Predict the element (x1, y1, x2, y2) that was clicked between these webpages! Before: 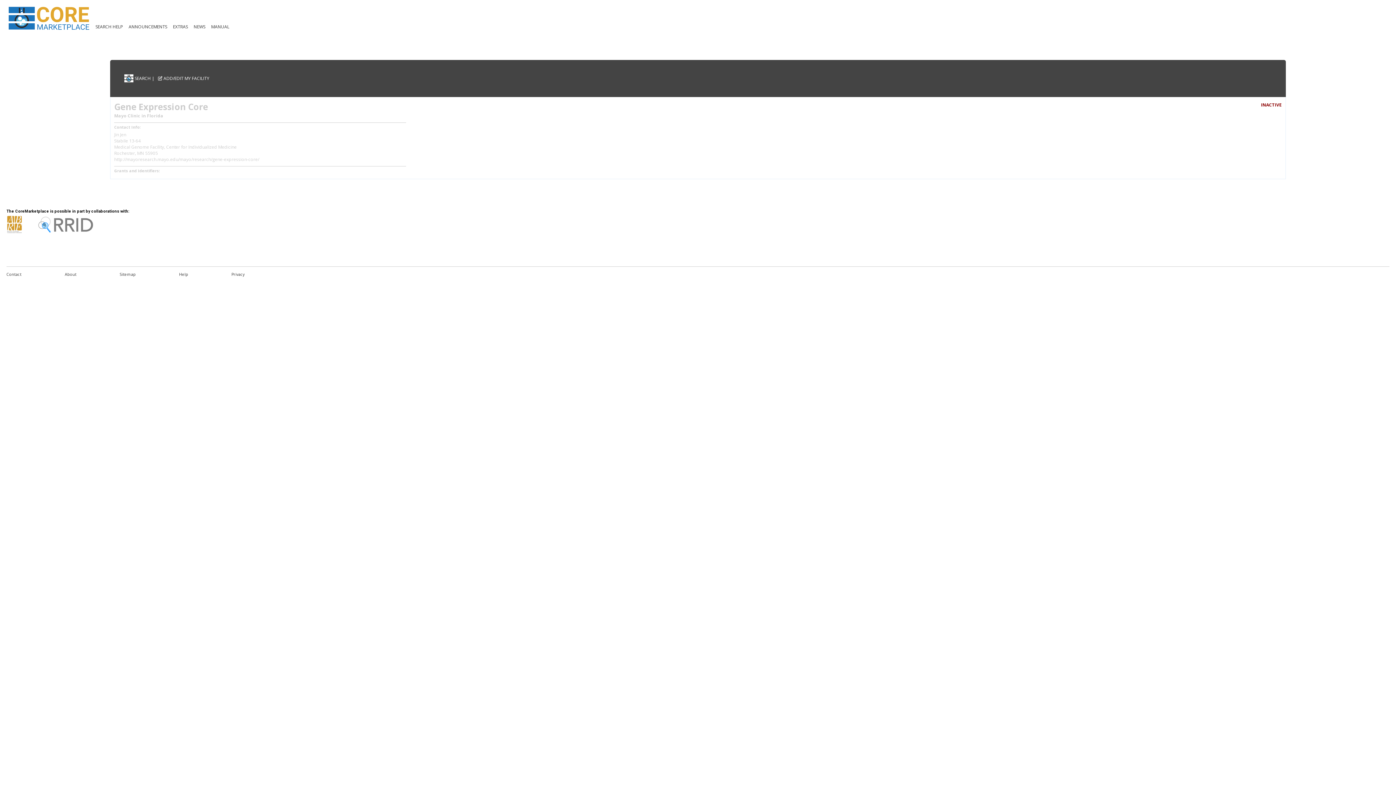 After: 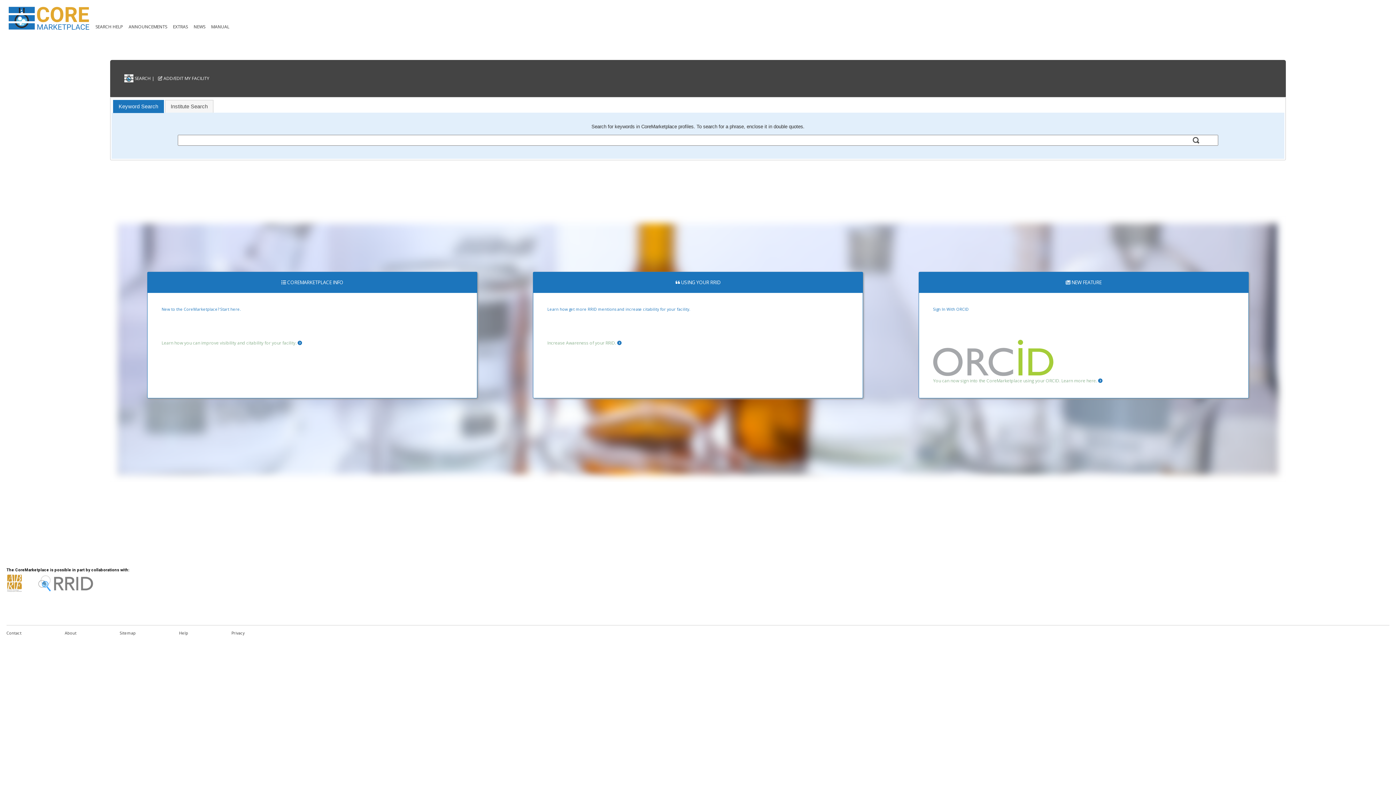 Action: bbox: (6, 24, 91, 32)